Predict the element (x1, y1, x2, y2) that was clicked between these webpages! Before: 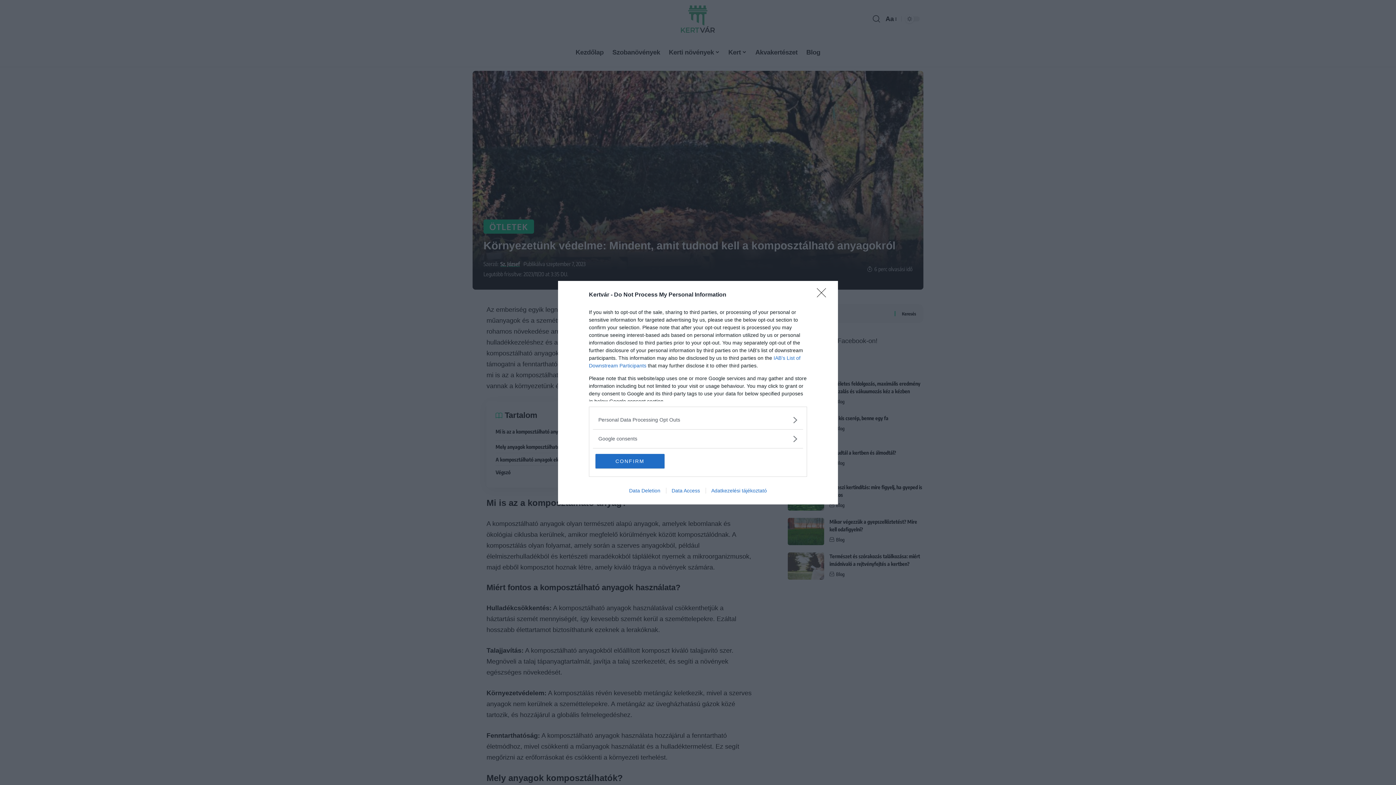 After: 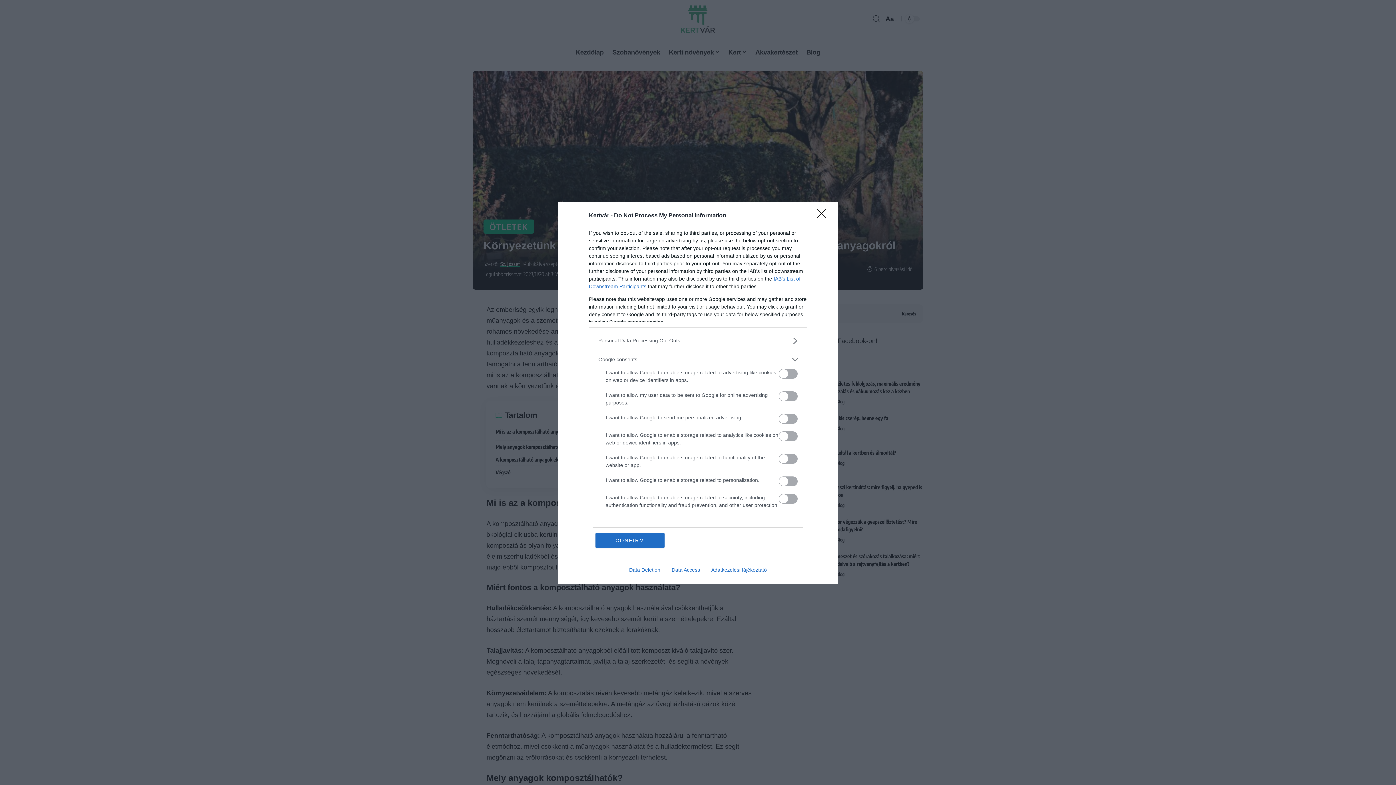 Action: label: Google consents bbox: (598, 435, 797, 442)